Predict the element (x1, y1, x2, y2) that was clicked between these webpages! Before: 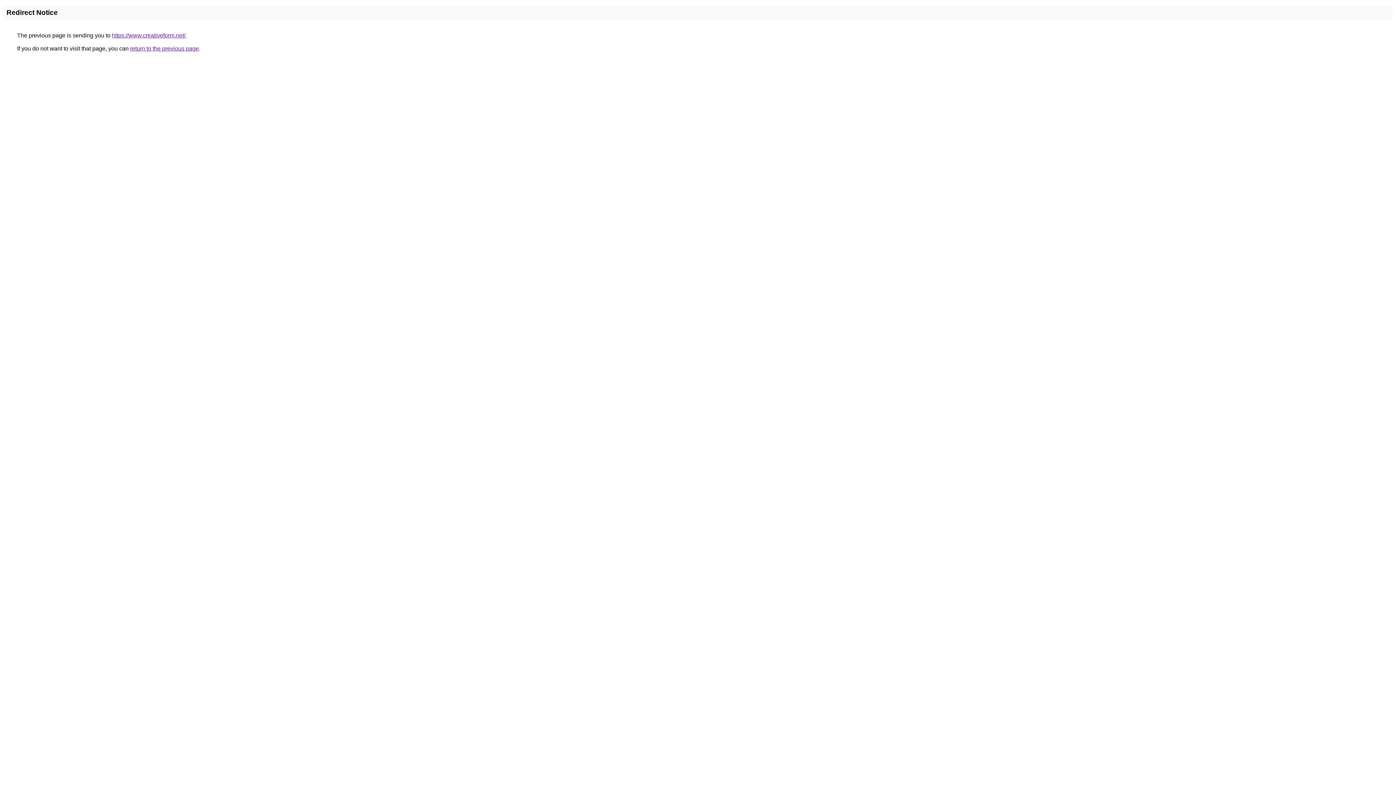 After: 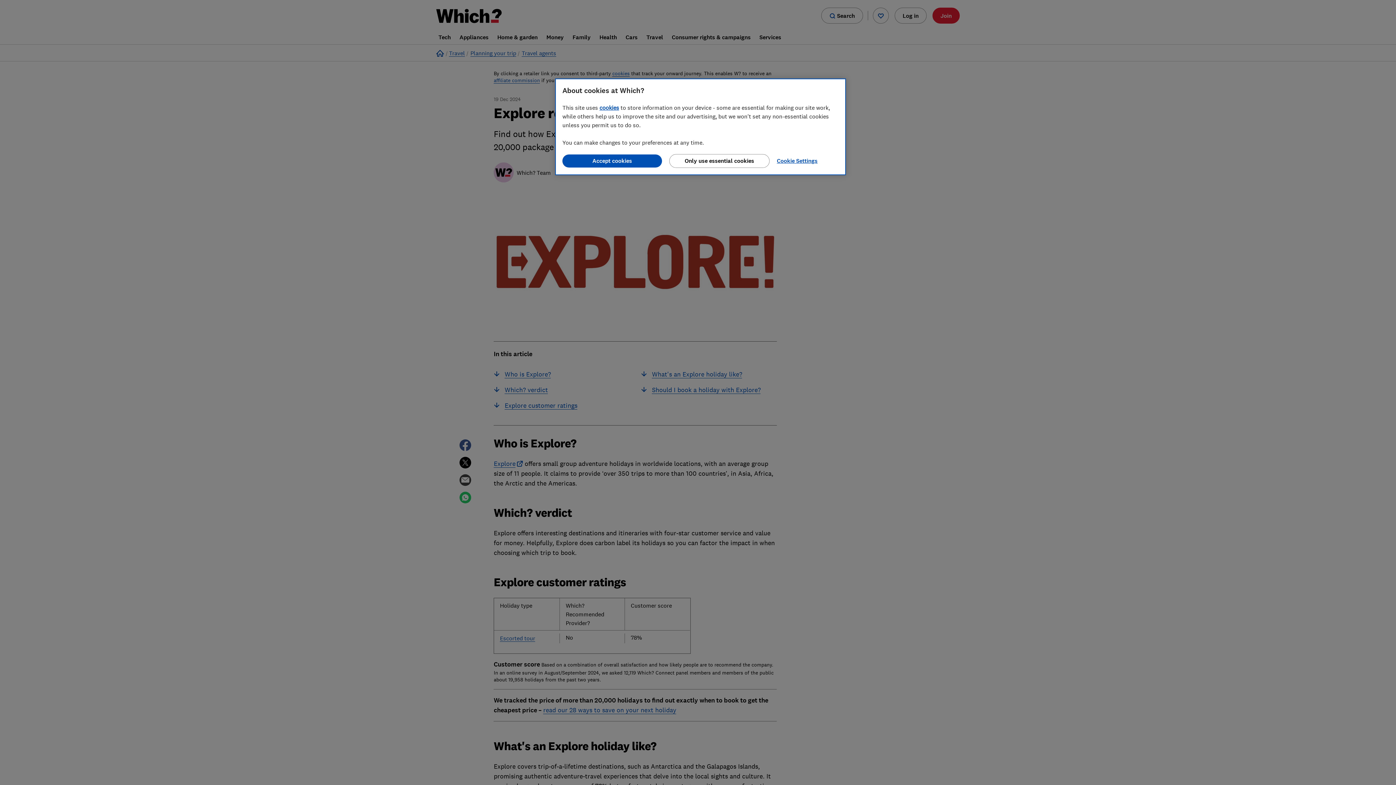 Action: label: https://www.creativeform.net/ bbox: (112, 32, 185, 38)